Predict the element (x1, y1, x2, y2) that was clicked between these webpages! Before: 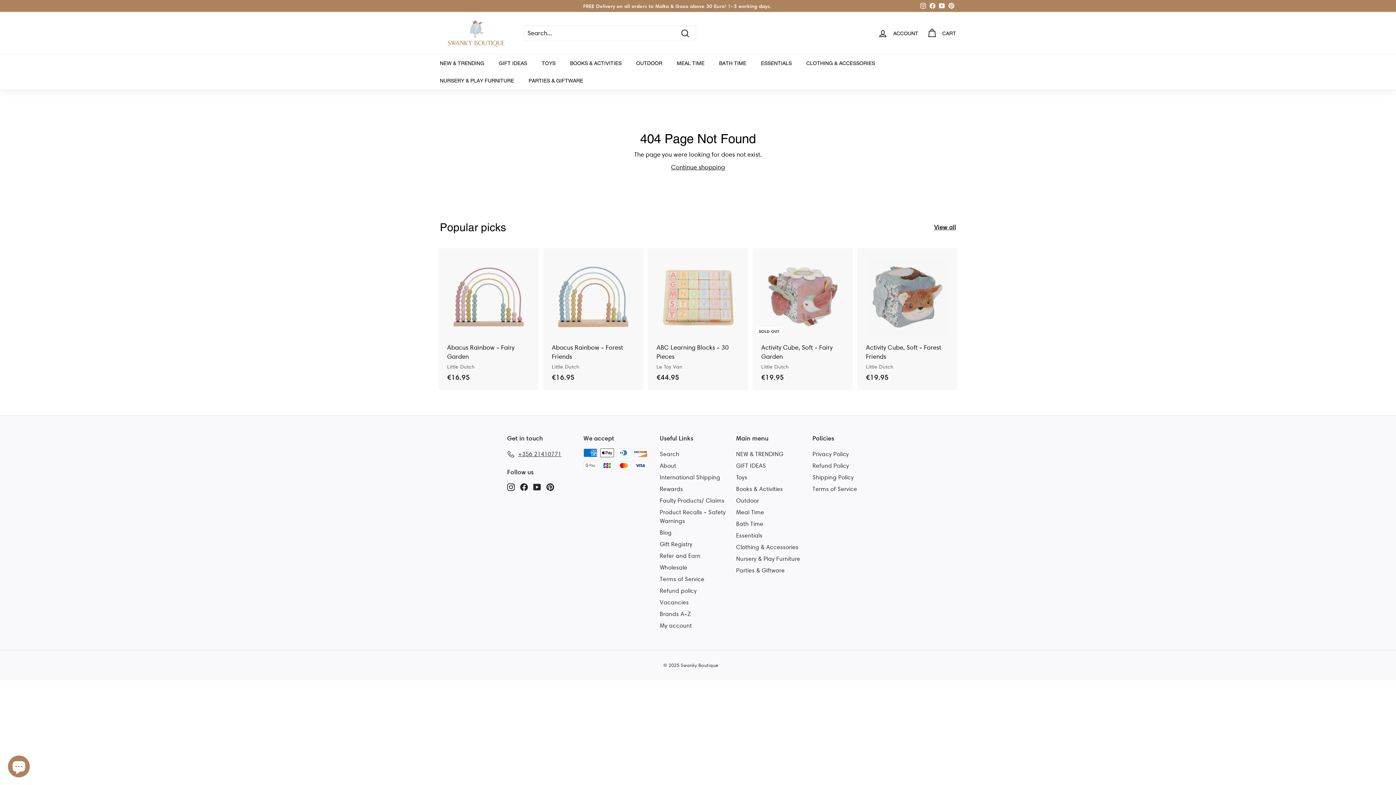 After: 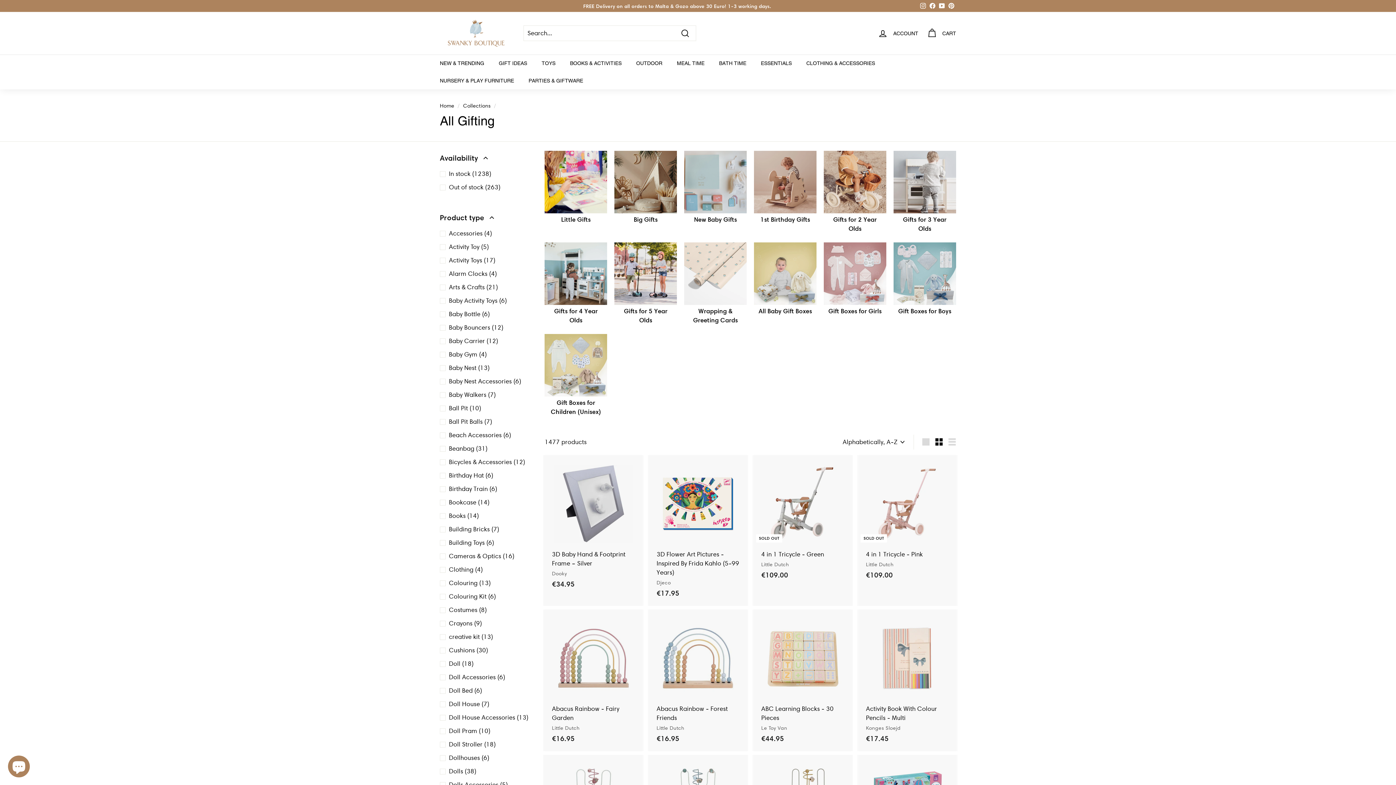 Action: bbox: (491, 54, 534, 72) label: GIFT IDEAS